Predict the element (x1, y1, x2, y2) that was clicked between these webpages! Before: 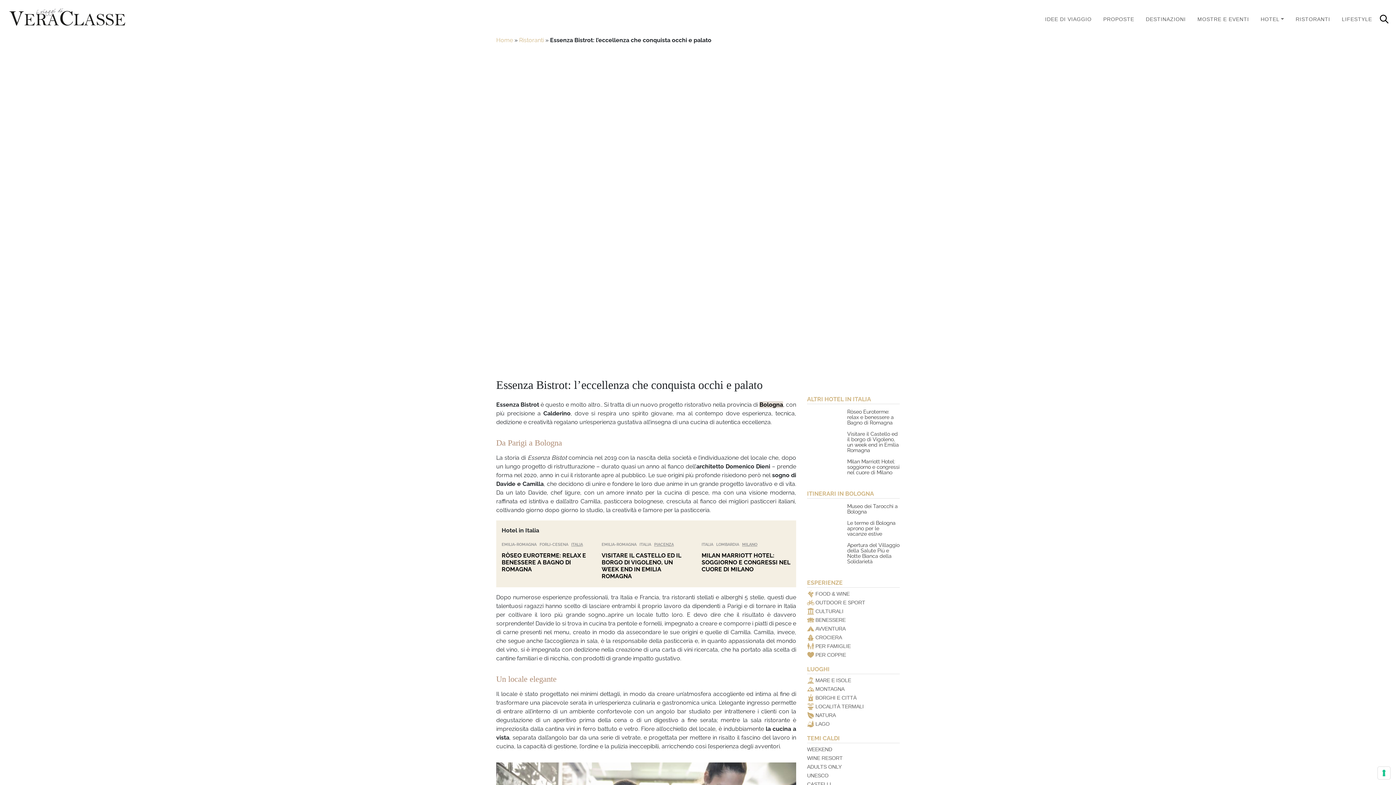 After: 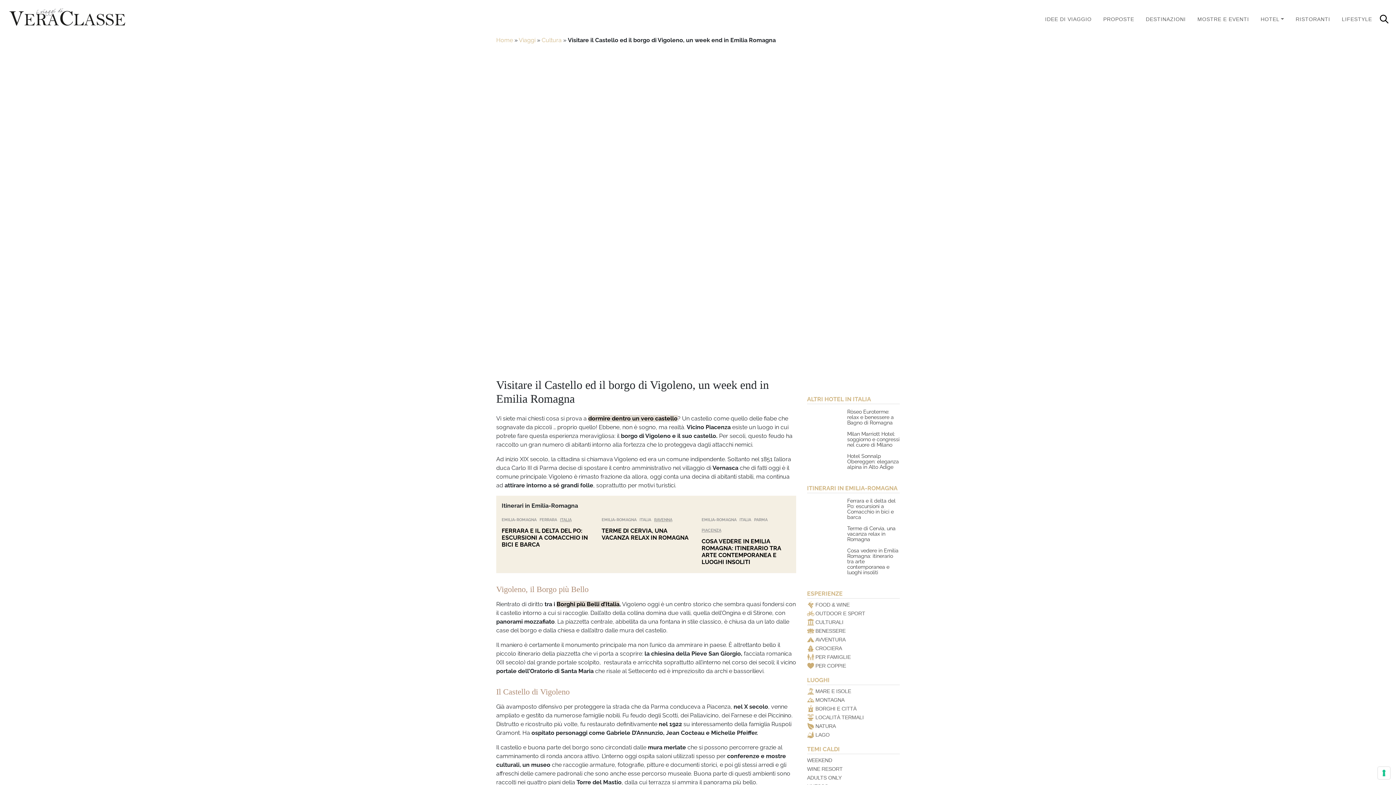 Action: bbox: (847, 431, 899, 453) label: Visitare il Castello ed il borgo di Vigoleno, un week end in Emilia Romagna